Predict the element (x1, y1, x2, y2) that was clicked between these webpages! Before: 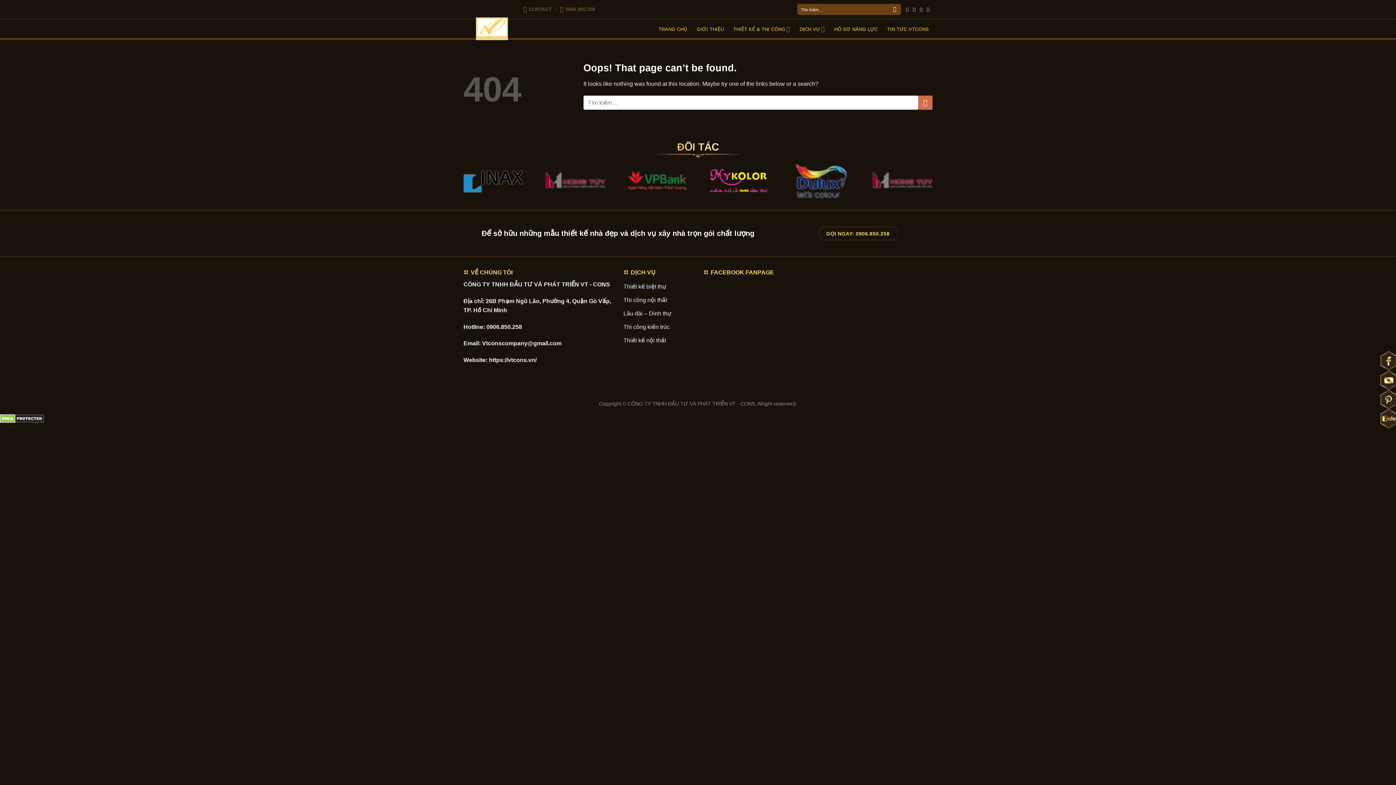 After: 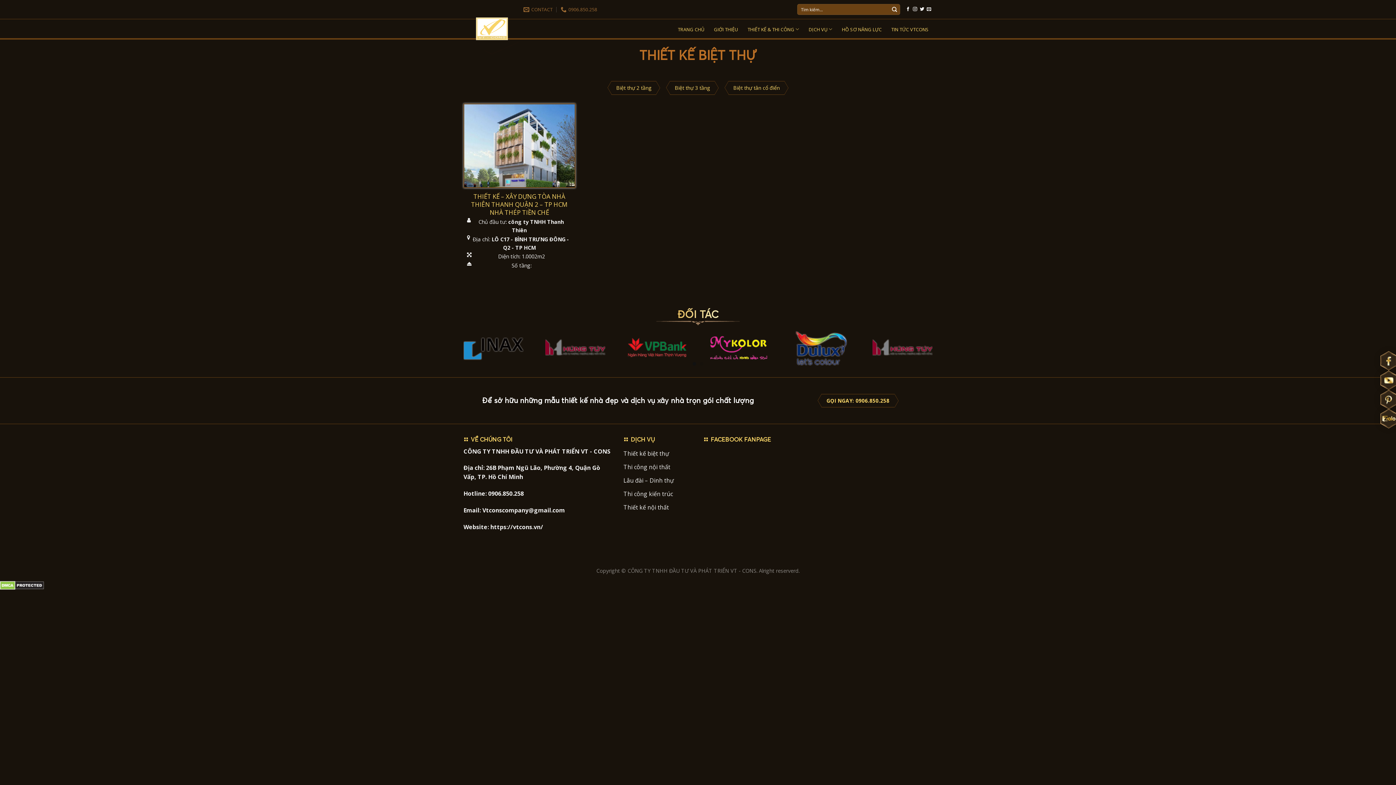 Action: bbox: (623, 279, 666, 293) label: Thiết kế biệt thự